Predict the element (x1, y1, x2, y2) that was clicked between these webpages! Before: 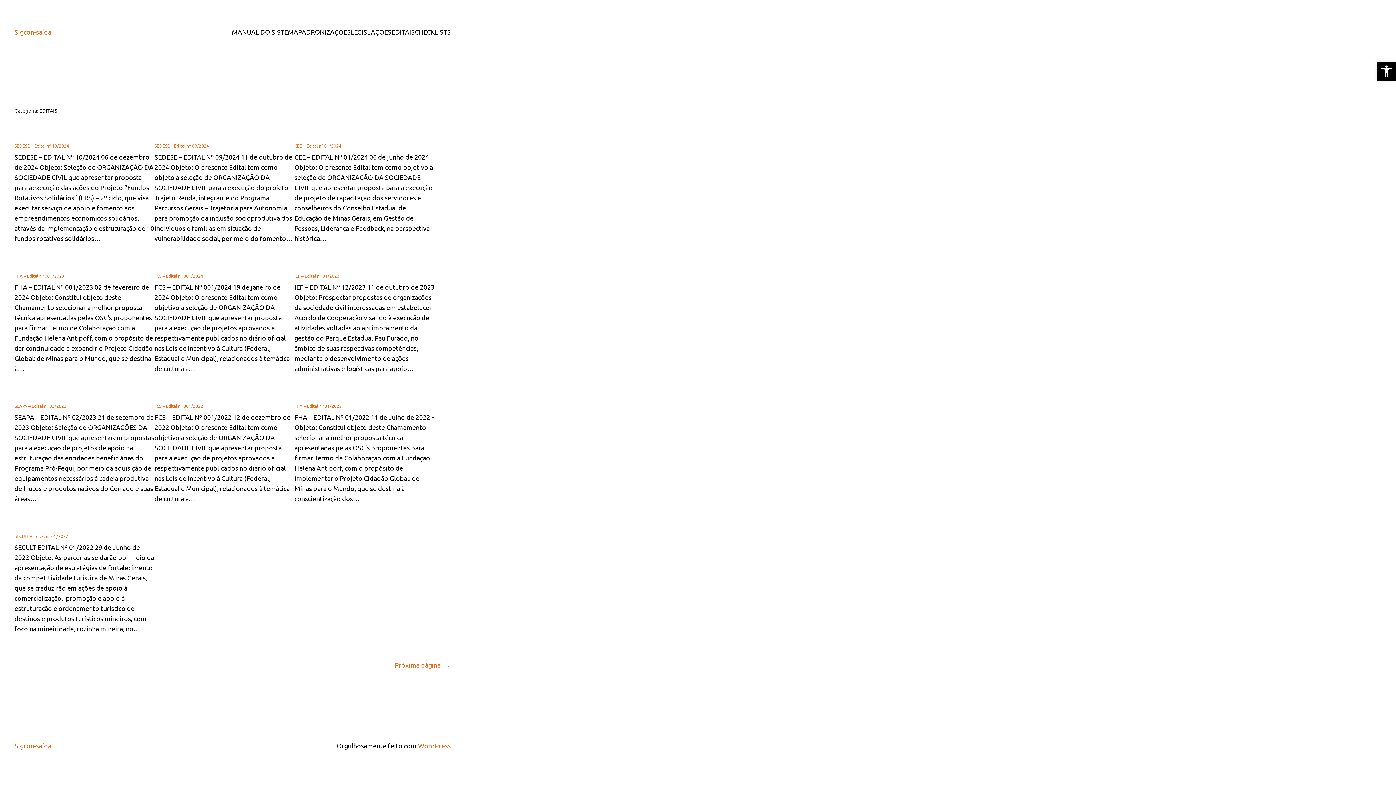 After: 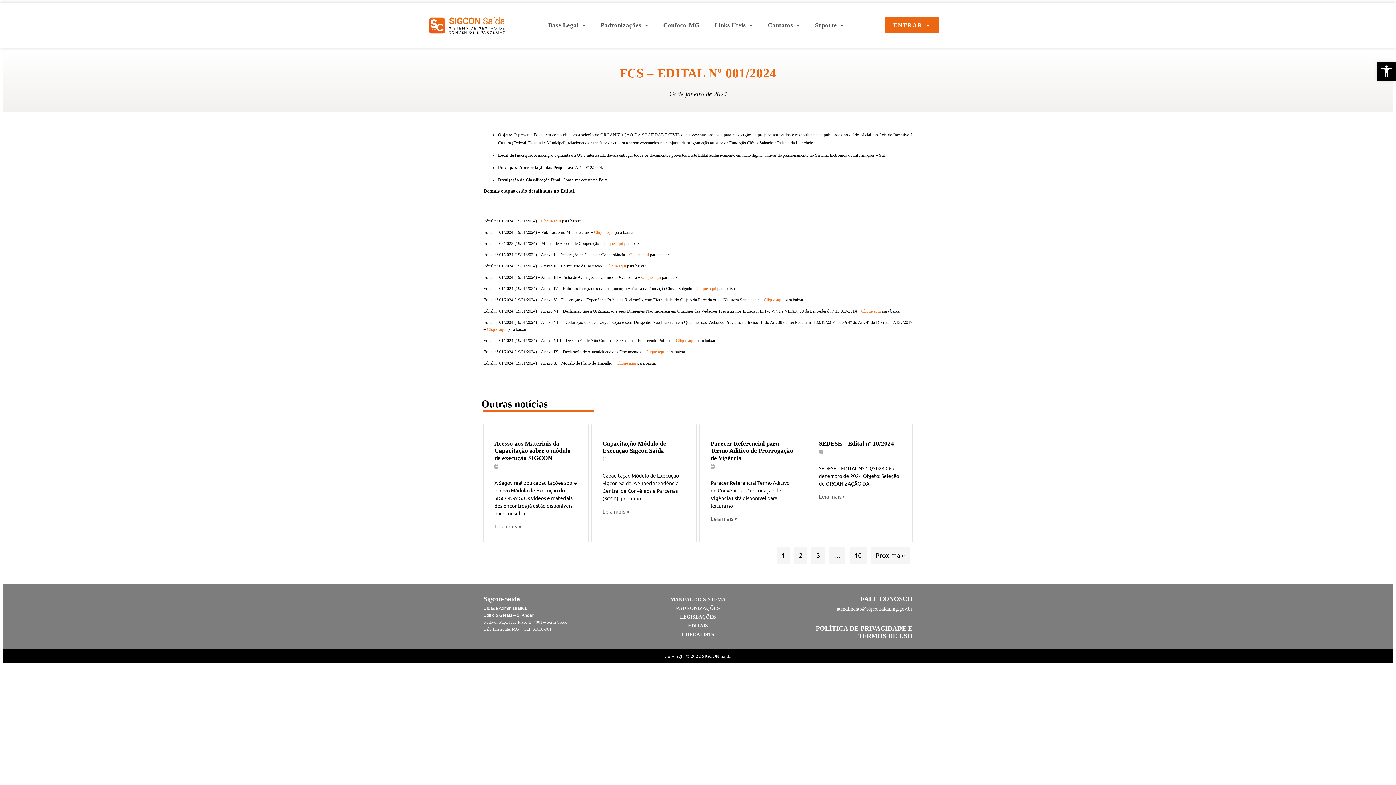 Action: bbox: (154, 273, 203, 278) label: FCS – Edital nº 001/2024